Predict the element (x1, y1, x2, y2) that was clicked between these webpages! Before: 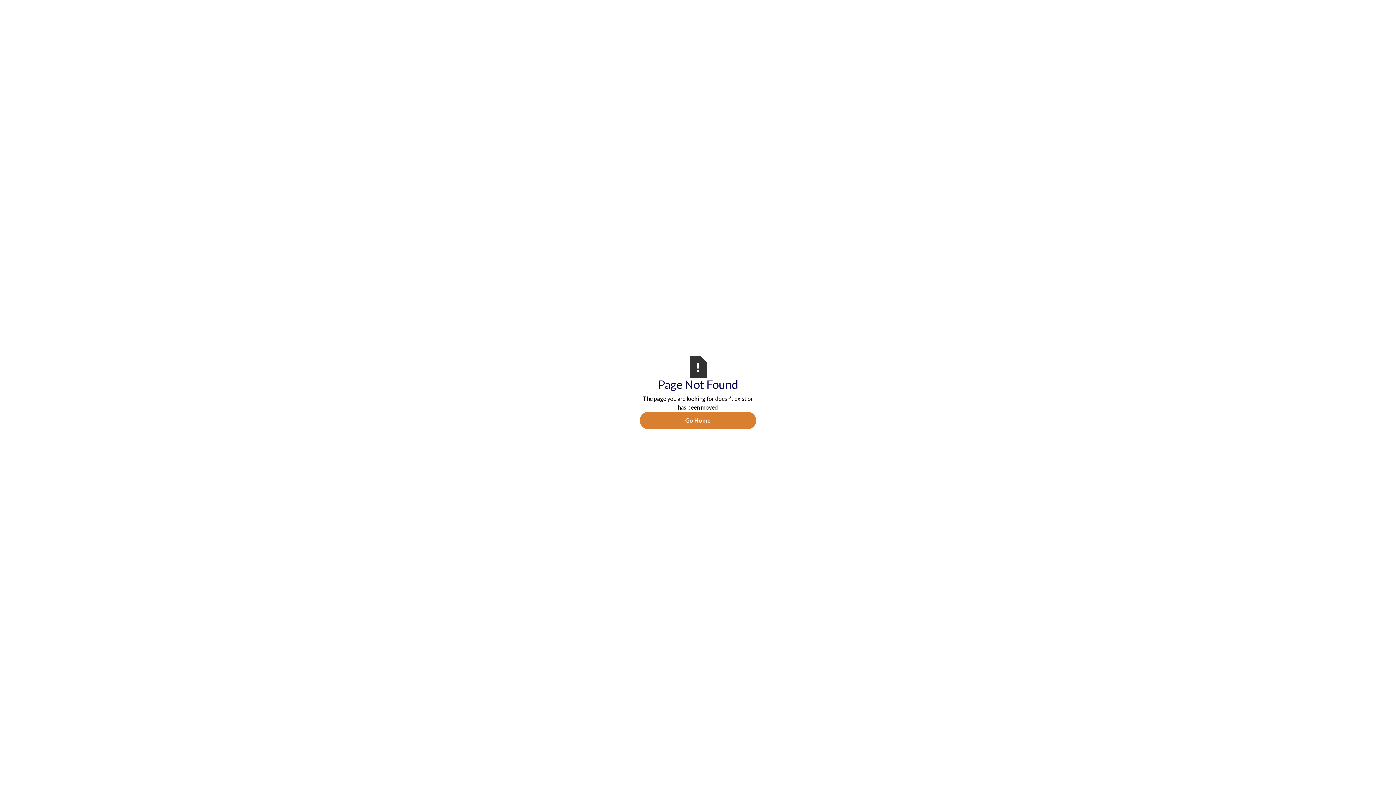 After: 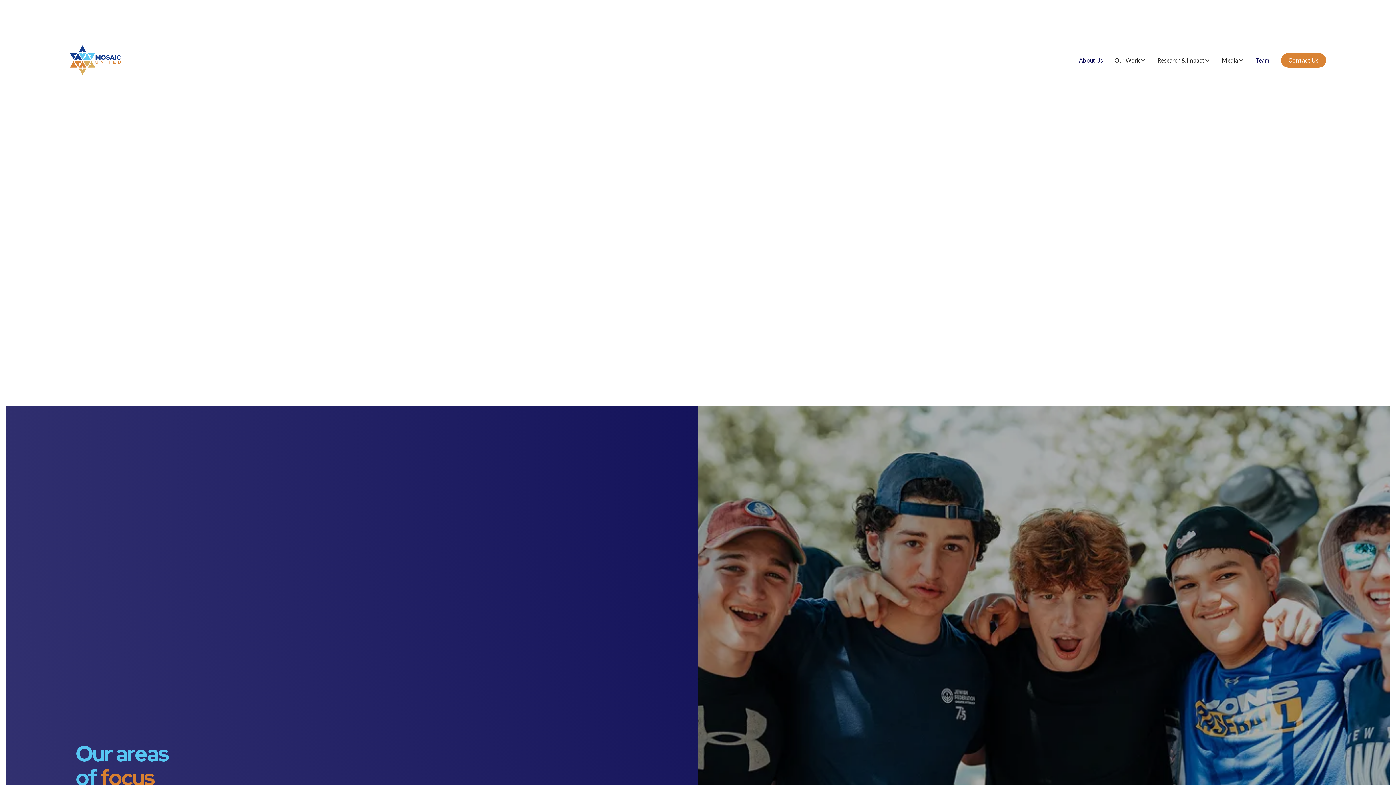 Action: label: Go Home bbox: (640, 411, 756, 429)